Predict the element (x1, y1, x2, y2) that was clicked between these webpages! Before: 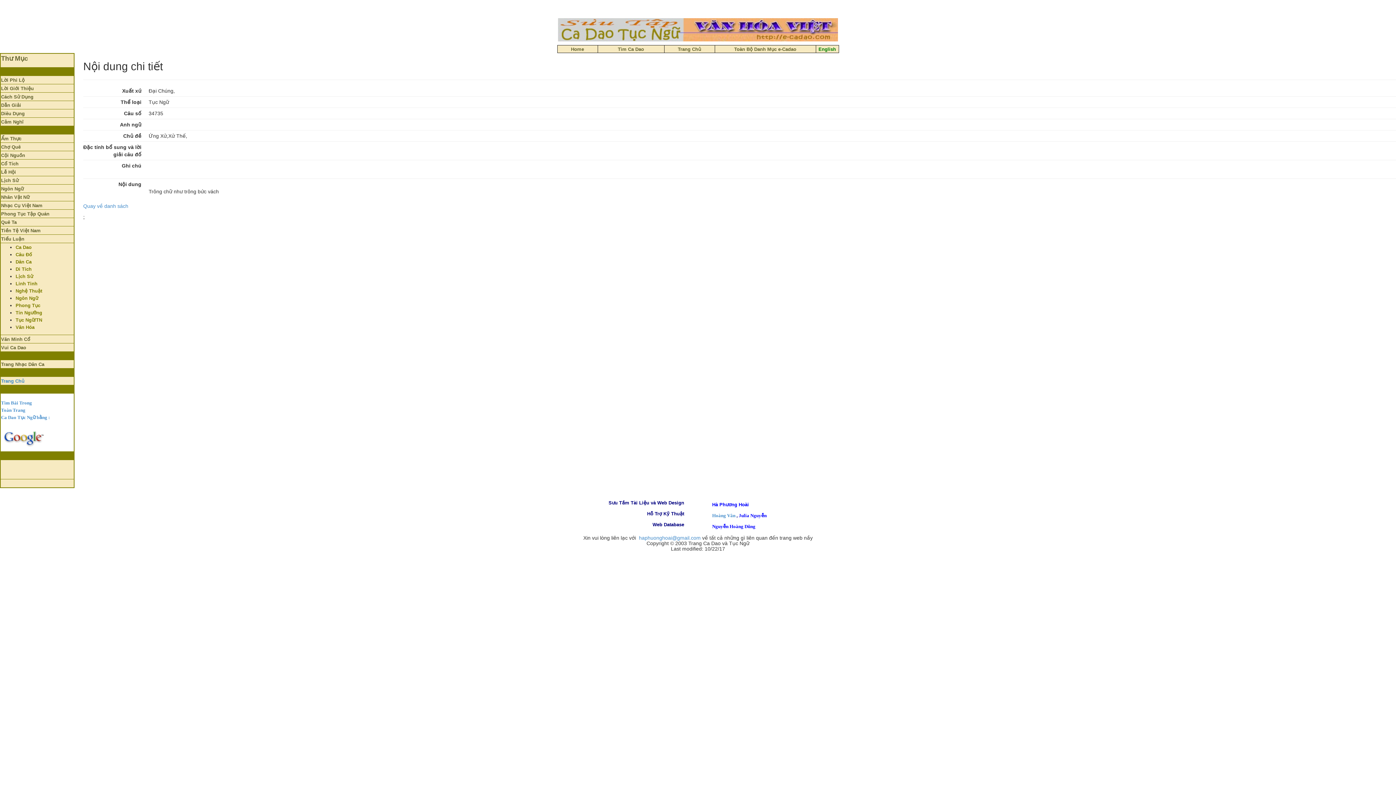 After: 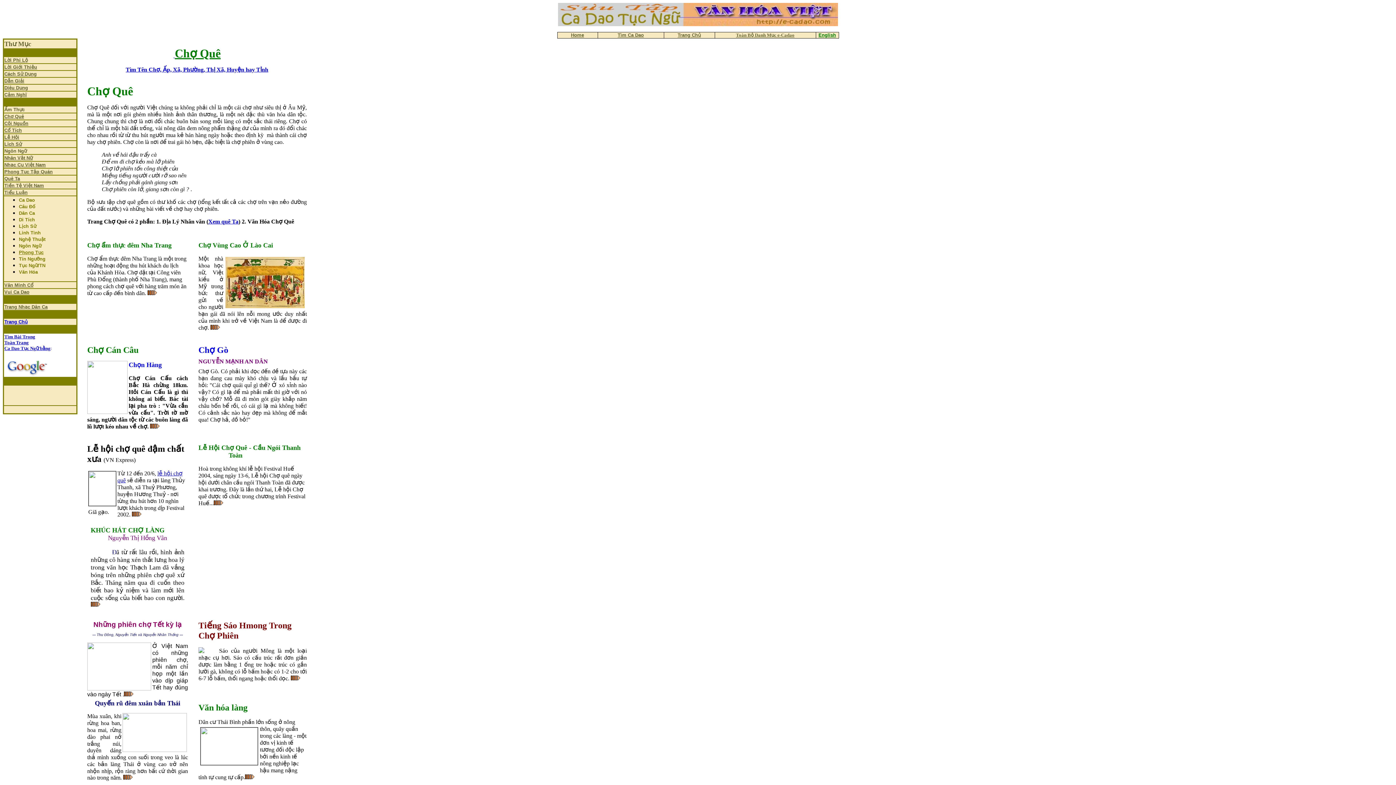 Action: bbox: (1, 144, 20, 149) label: Chợ Quê